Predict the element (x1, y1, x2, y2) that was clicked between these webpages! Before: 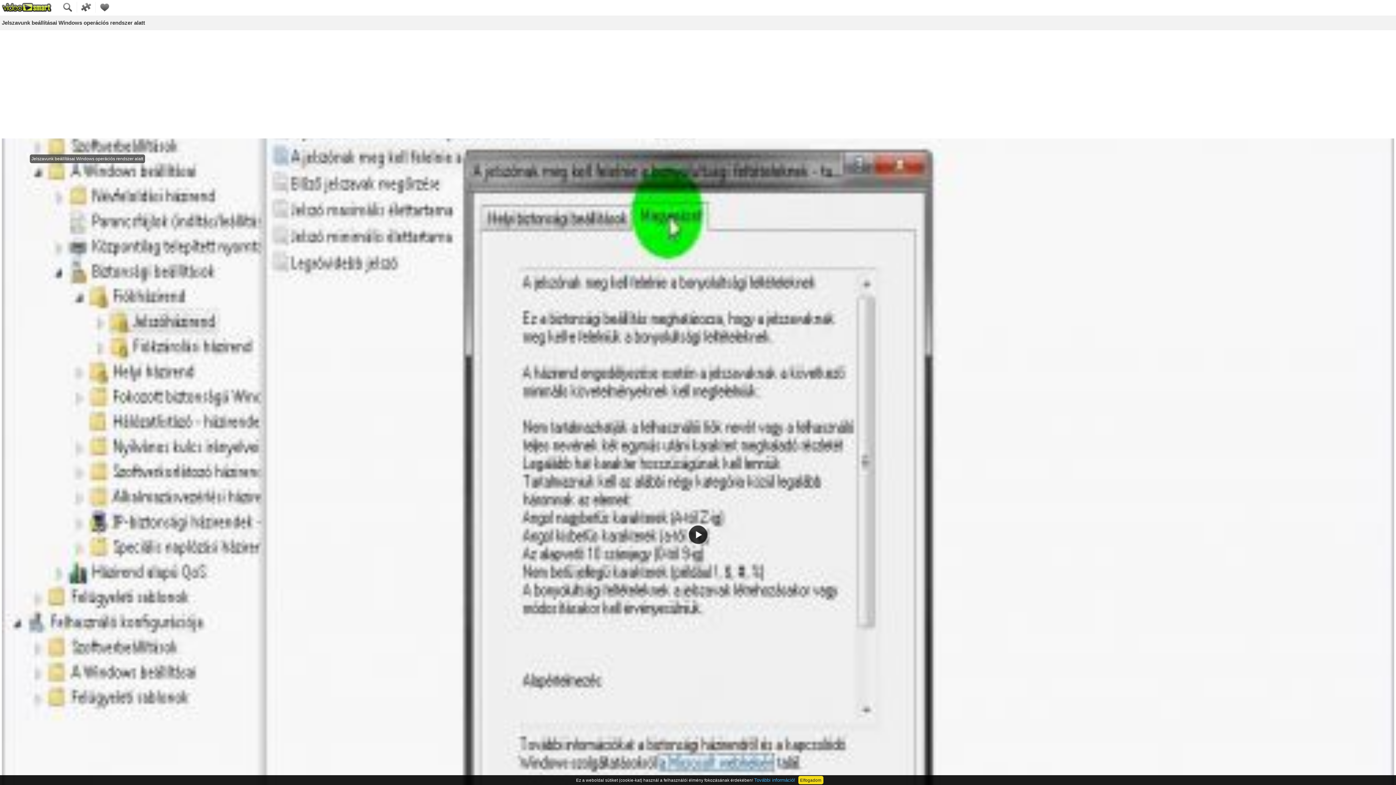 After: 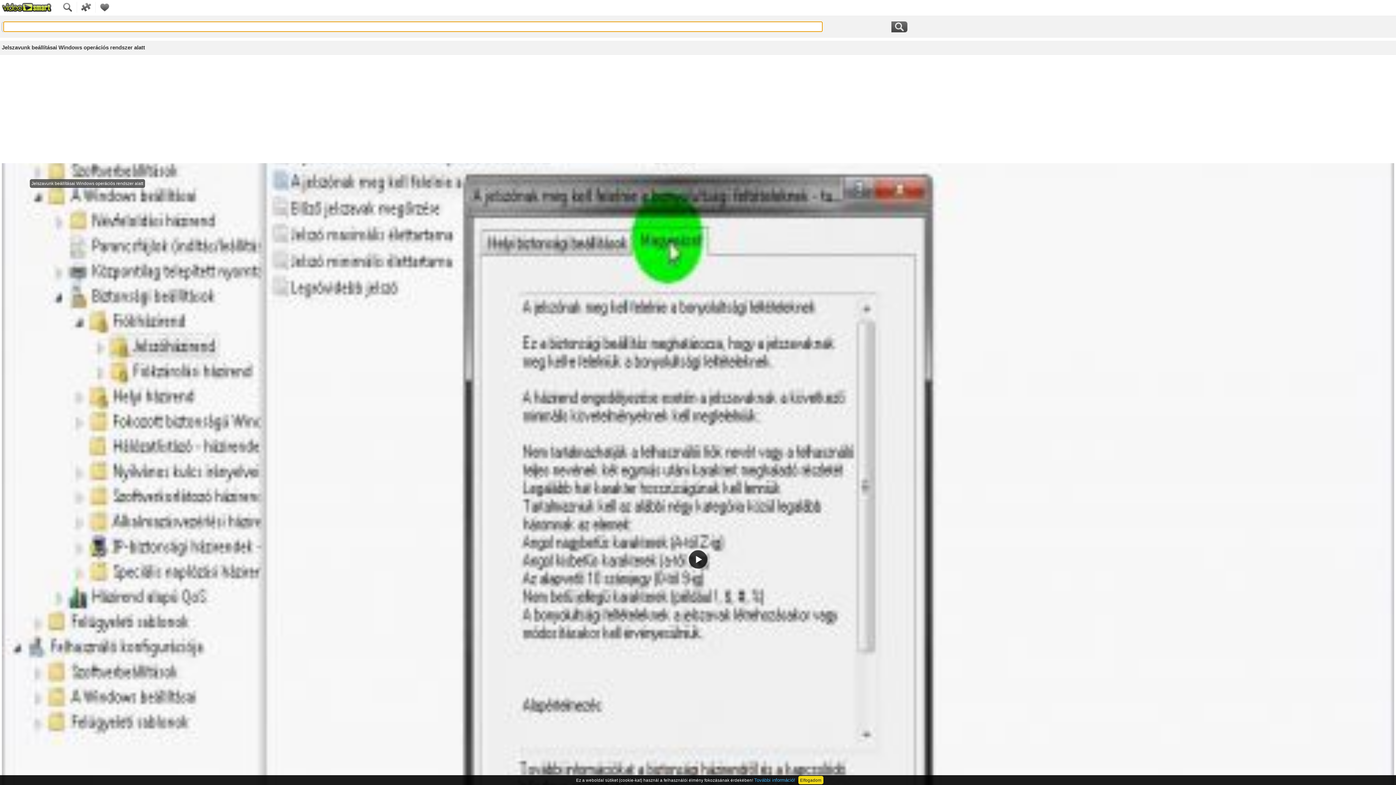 Action: bbox: (58, 8, 77, 13)